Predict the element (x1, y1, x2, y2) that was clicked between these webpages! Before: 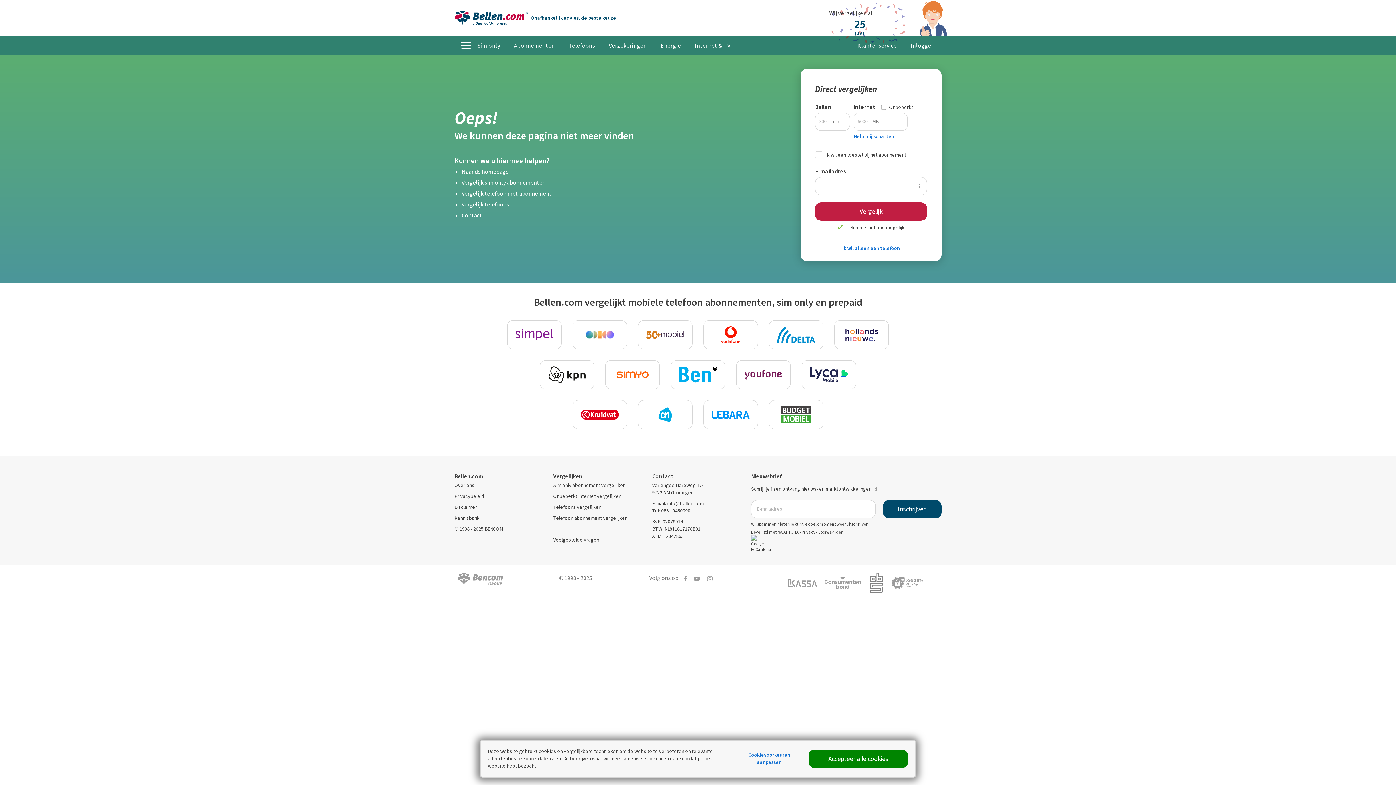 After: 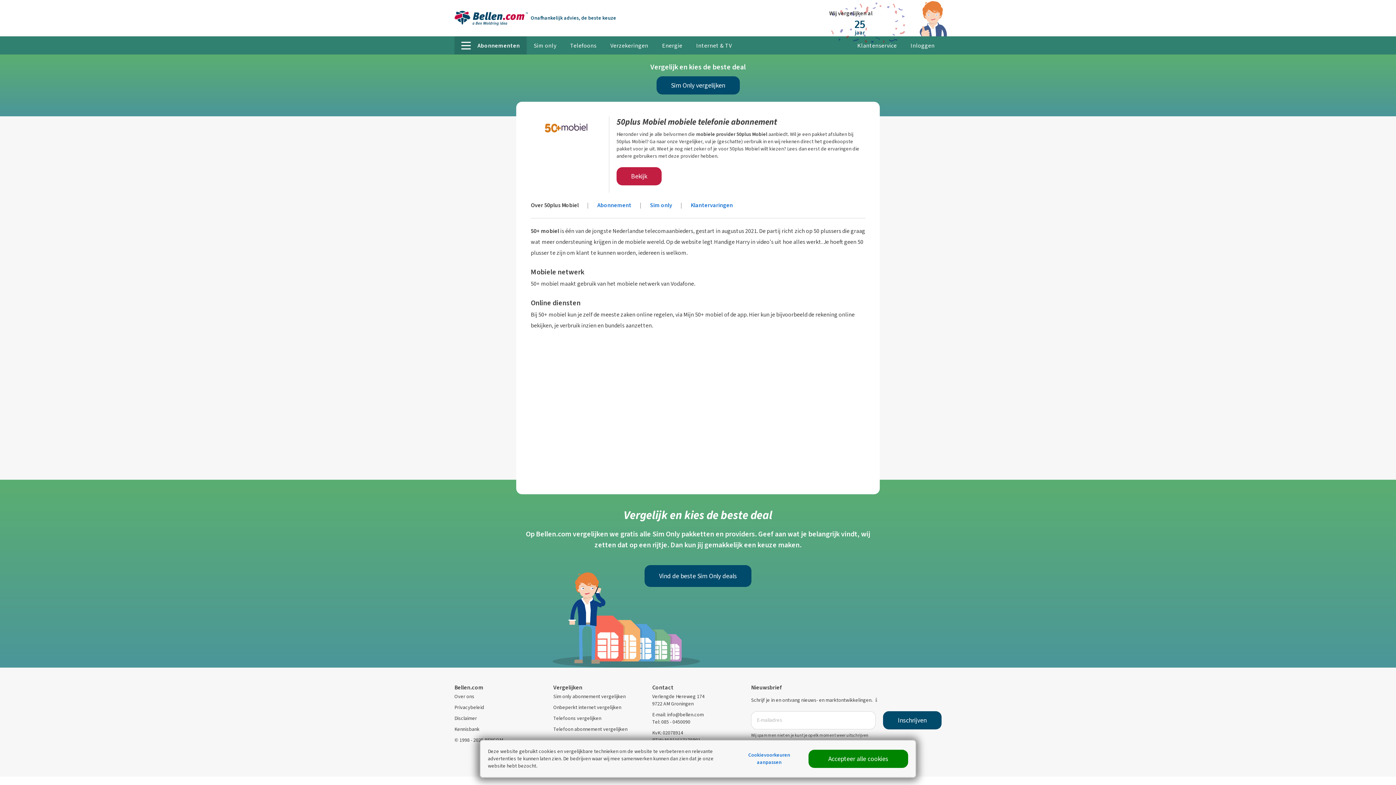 Action: bbox: (638, 320, 692, 349)